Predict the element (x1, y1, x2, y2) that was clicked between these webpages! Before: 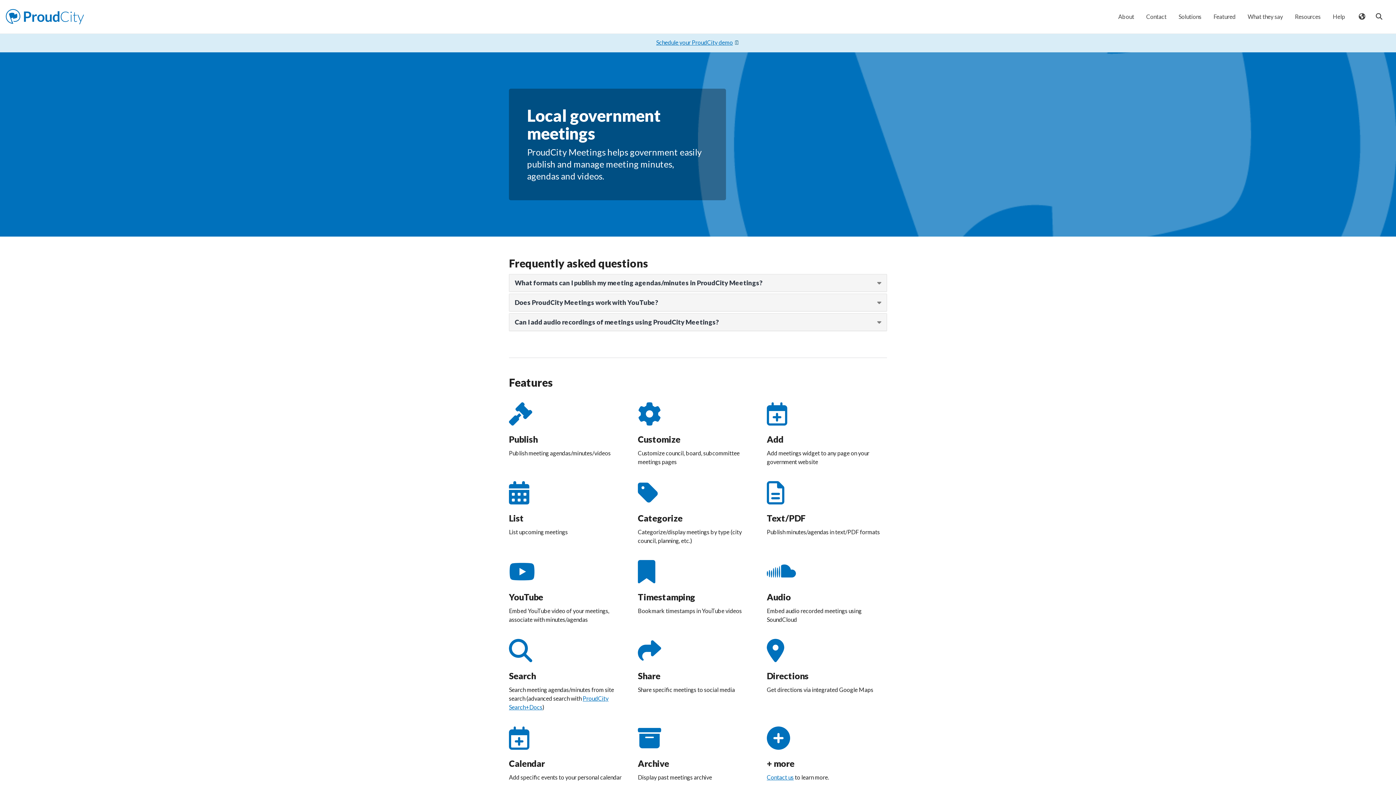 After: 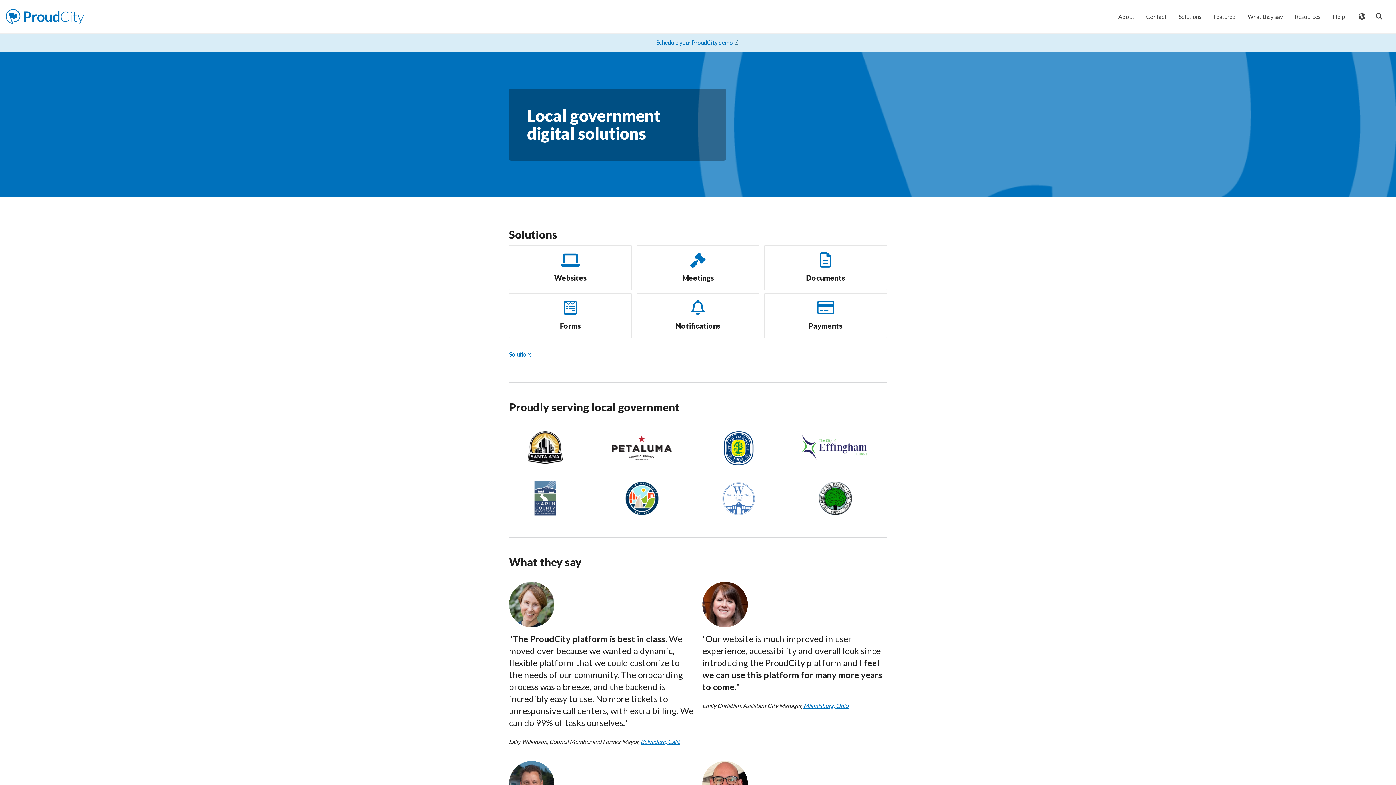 Action: bbox: (3, 6, 86, 27)